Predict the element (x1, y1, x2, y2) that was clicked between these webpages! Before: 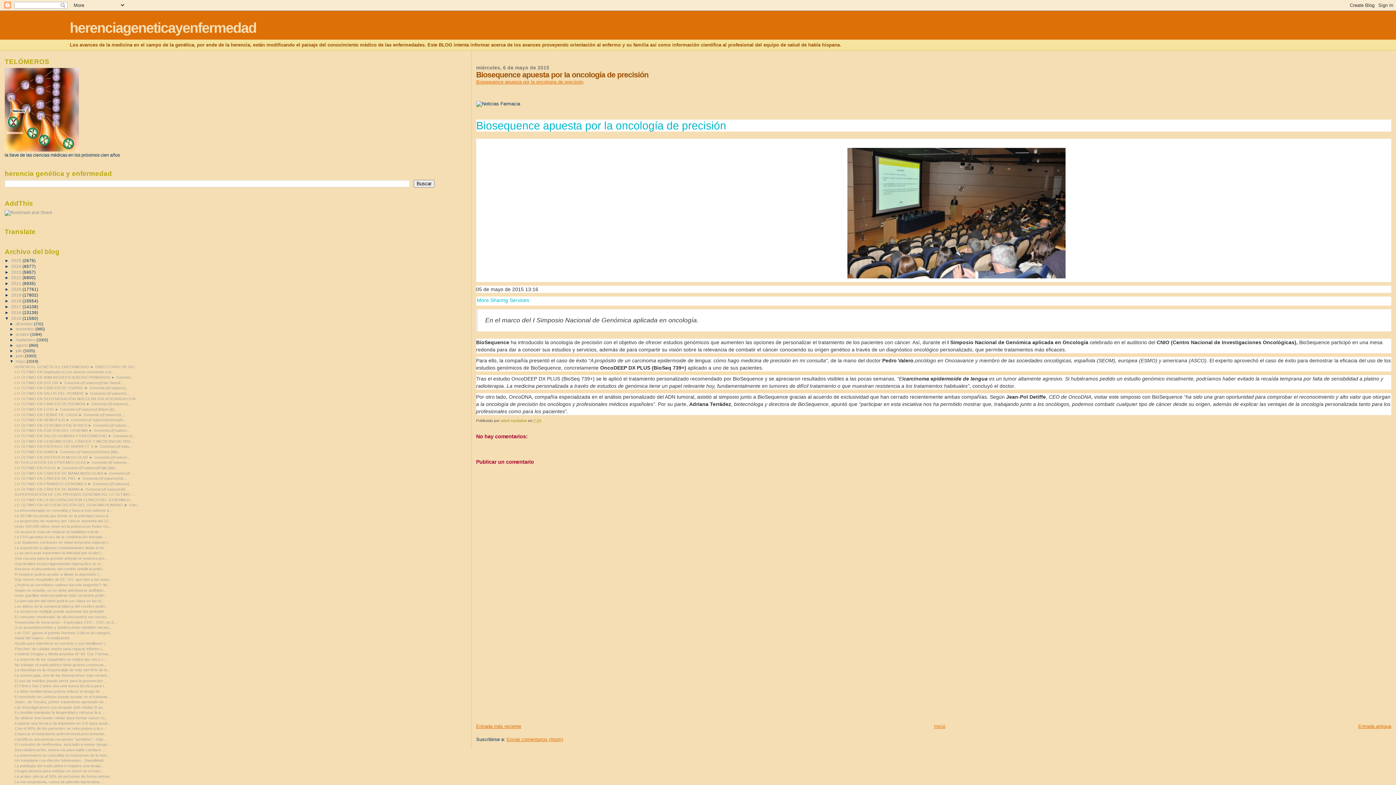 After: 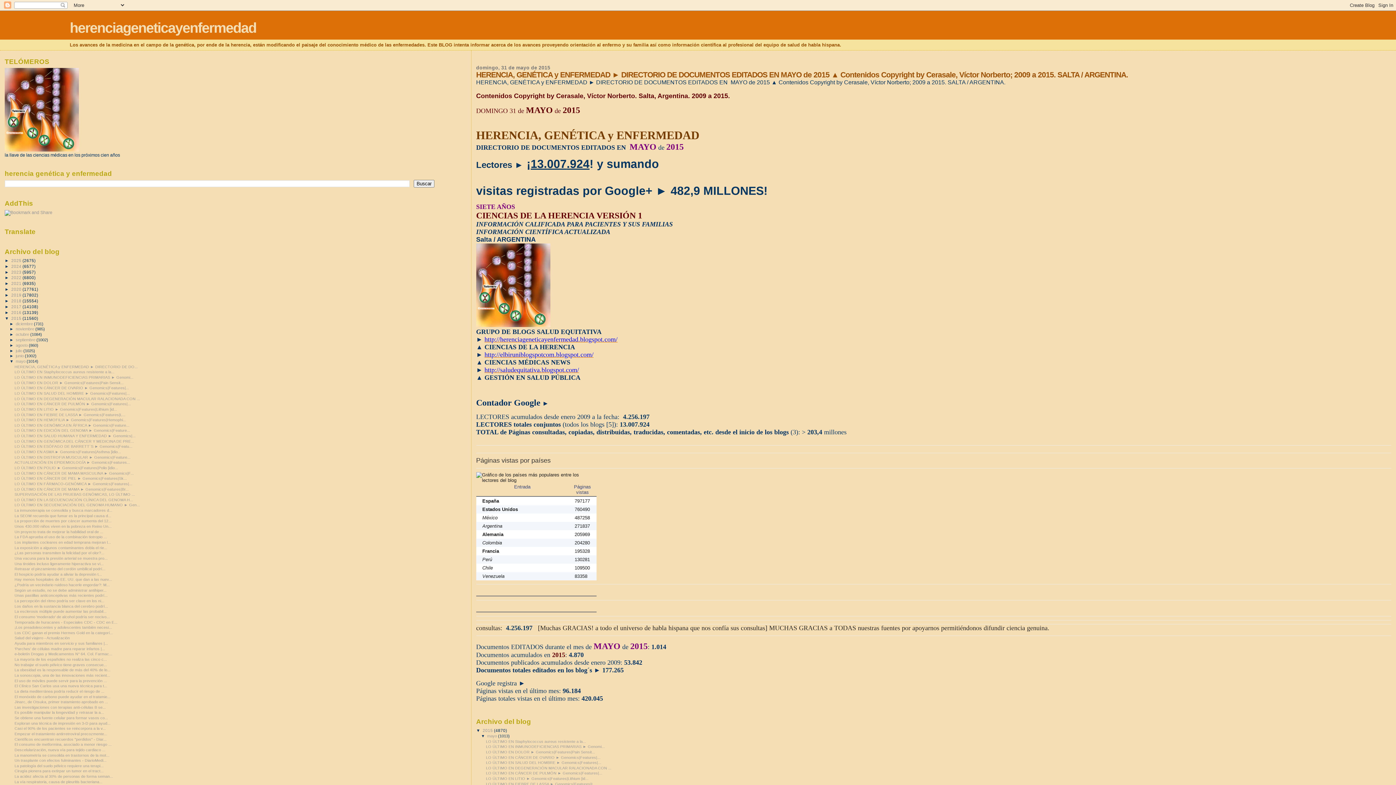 Action: bbox: (14, 364, 137, 369) label: HERENCIA, GENÉTICA y ENFERMEDAD ► DIRECTORIO DE DO...